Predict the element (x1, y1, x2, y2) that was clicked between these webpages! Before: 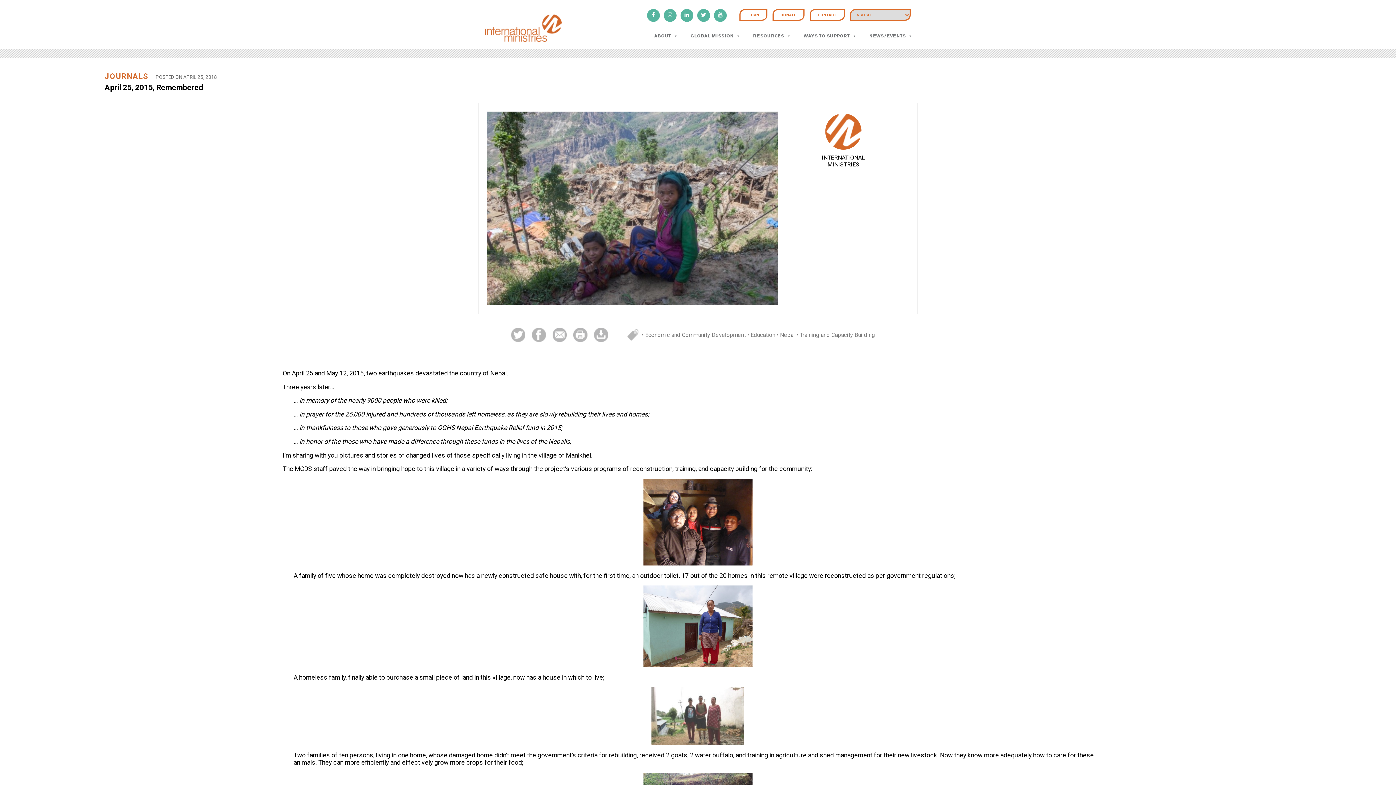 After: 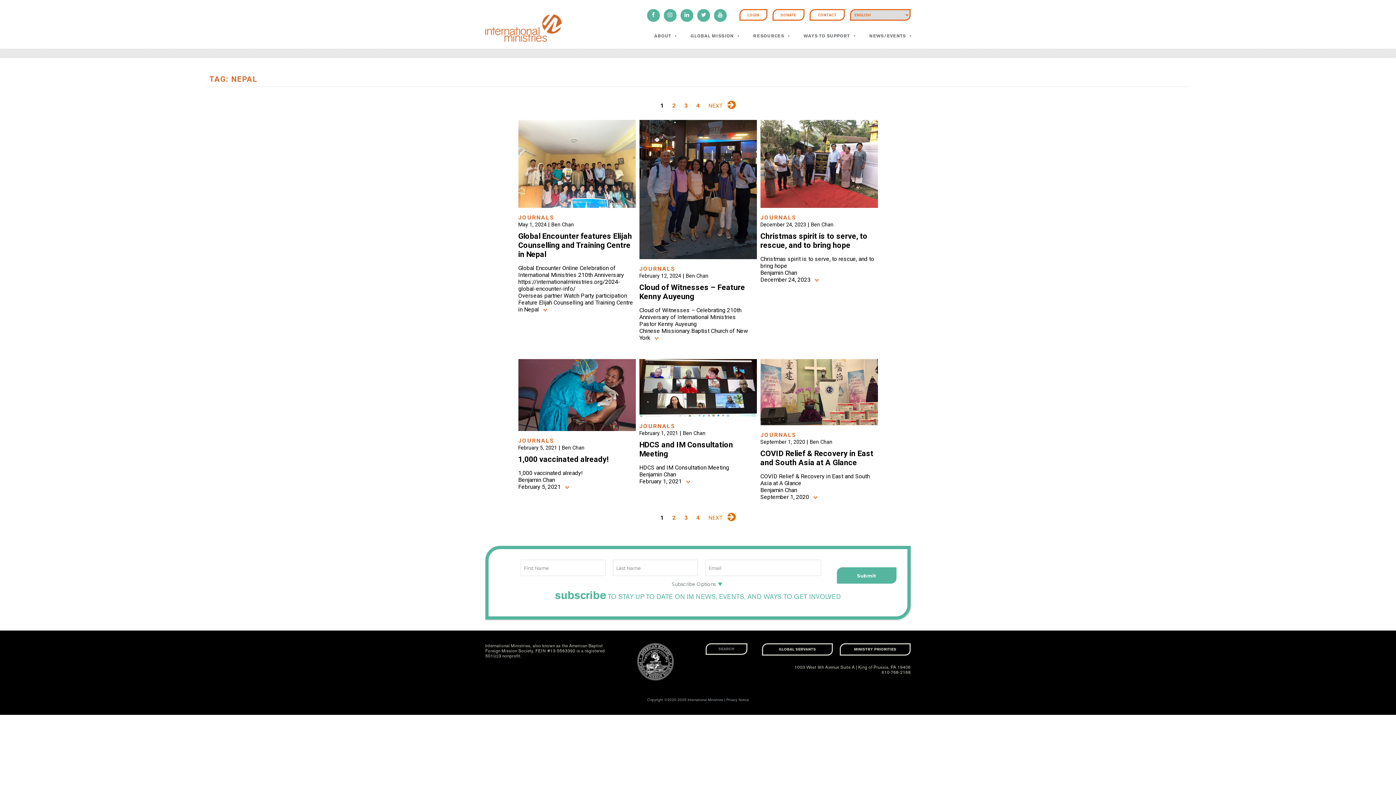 Action: label: • Nepal bbox: (776, 331, 795, 338)